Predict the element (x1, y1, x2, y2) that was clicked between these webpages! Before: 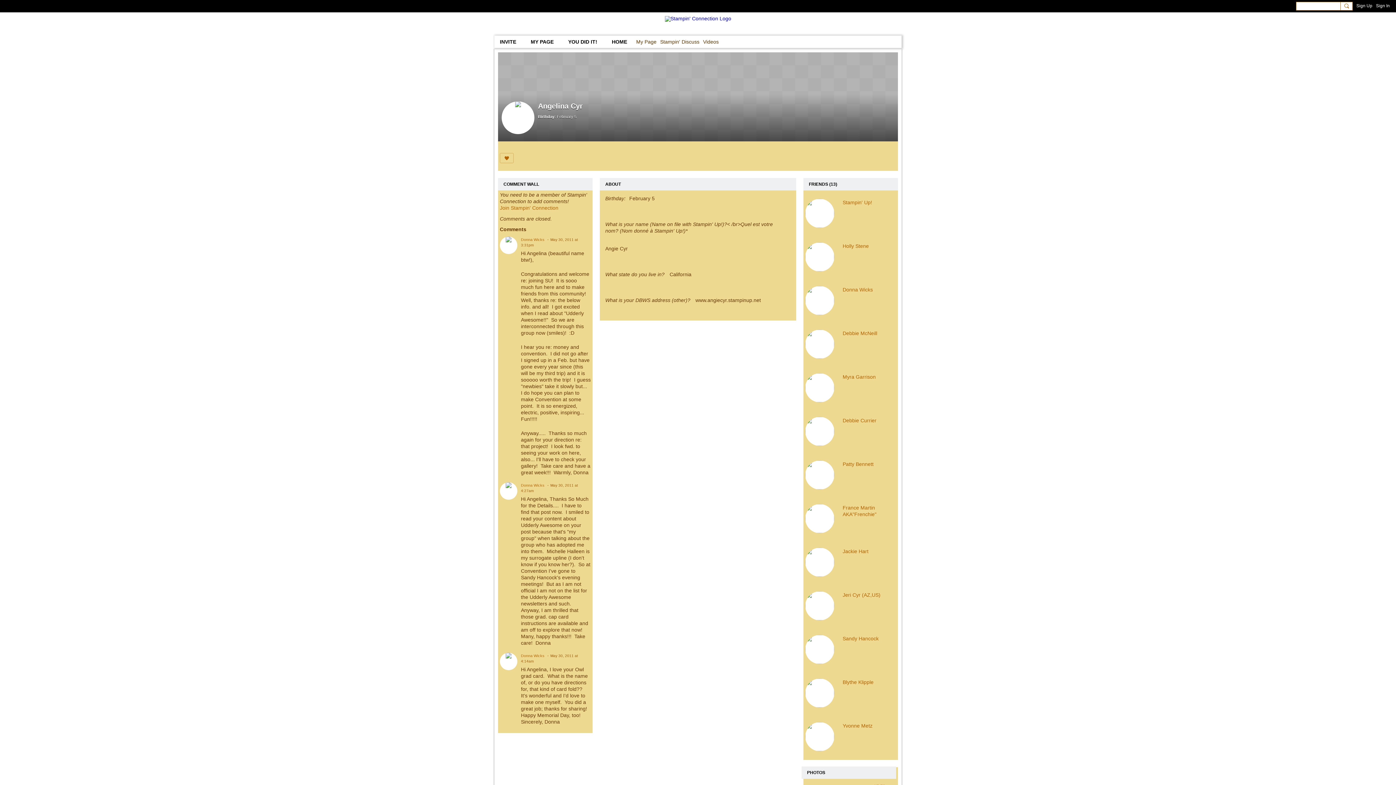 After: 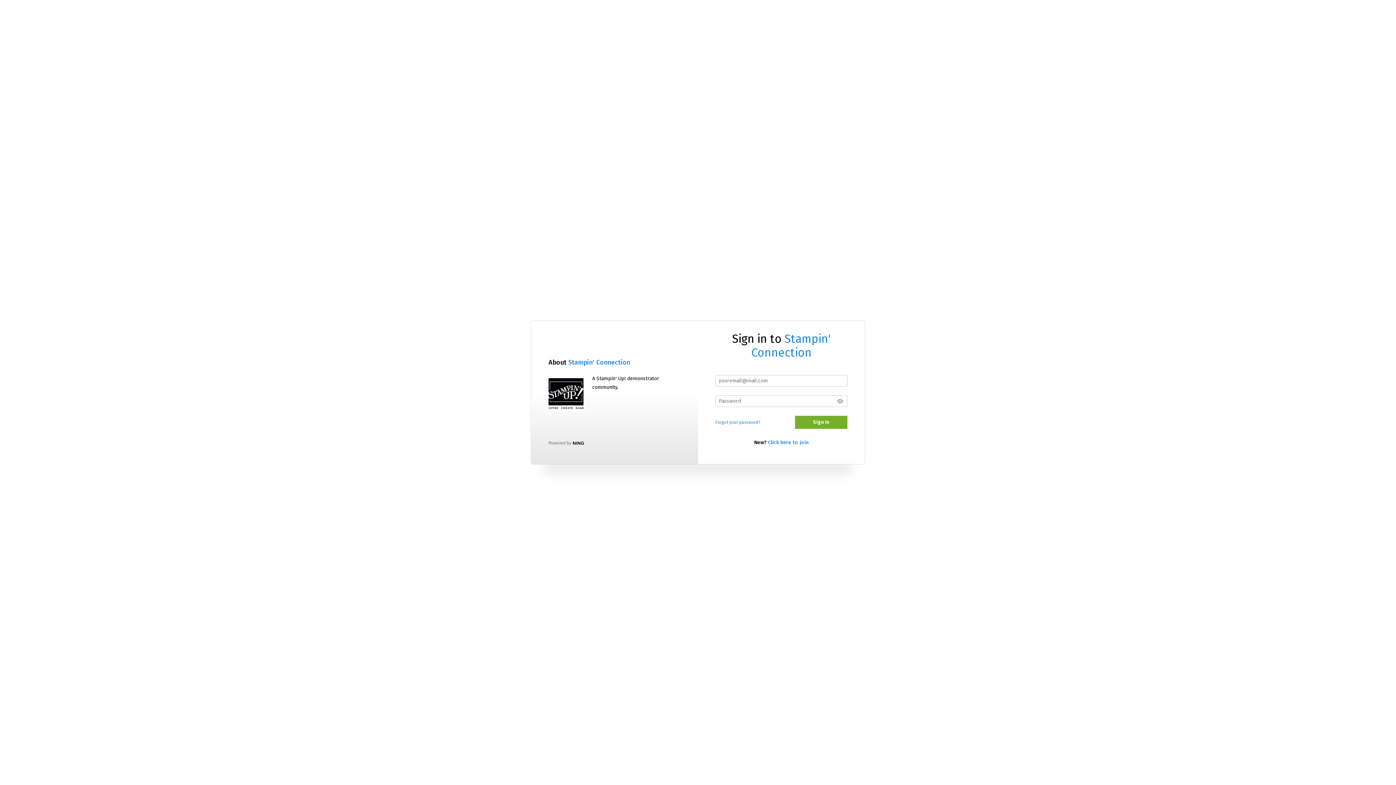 Action: bbox: (606, 35, 632, 48) label: HOME